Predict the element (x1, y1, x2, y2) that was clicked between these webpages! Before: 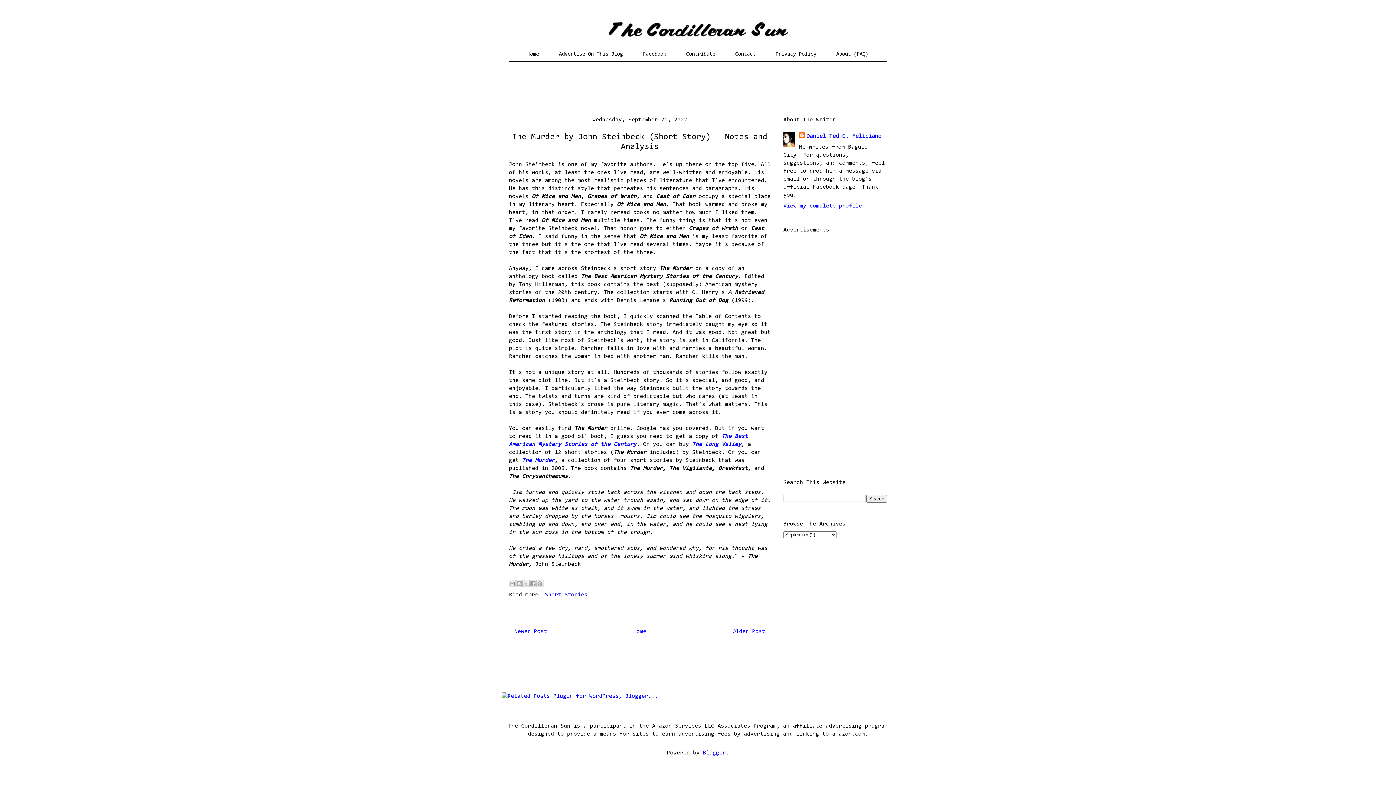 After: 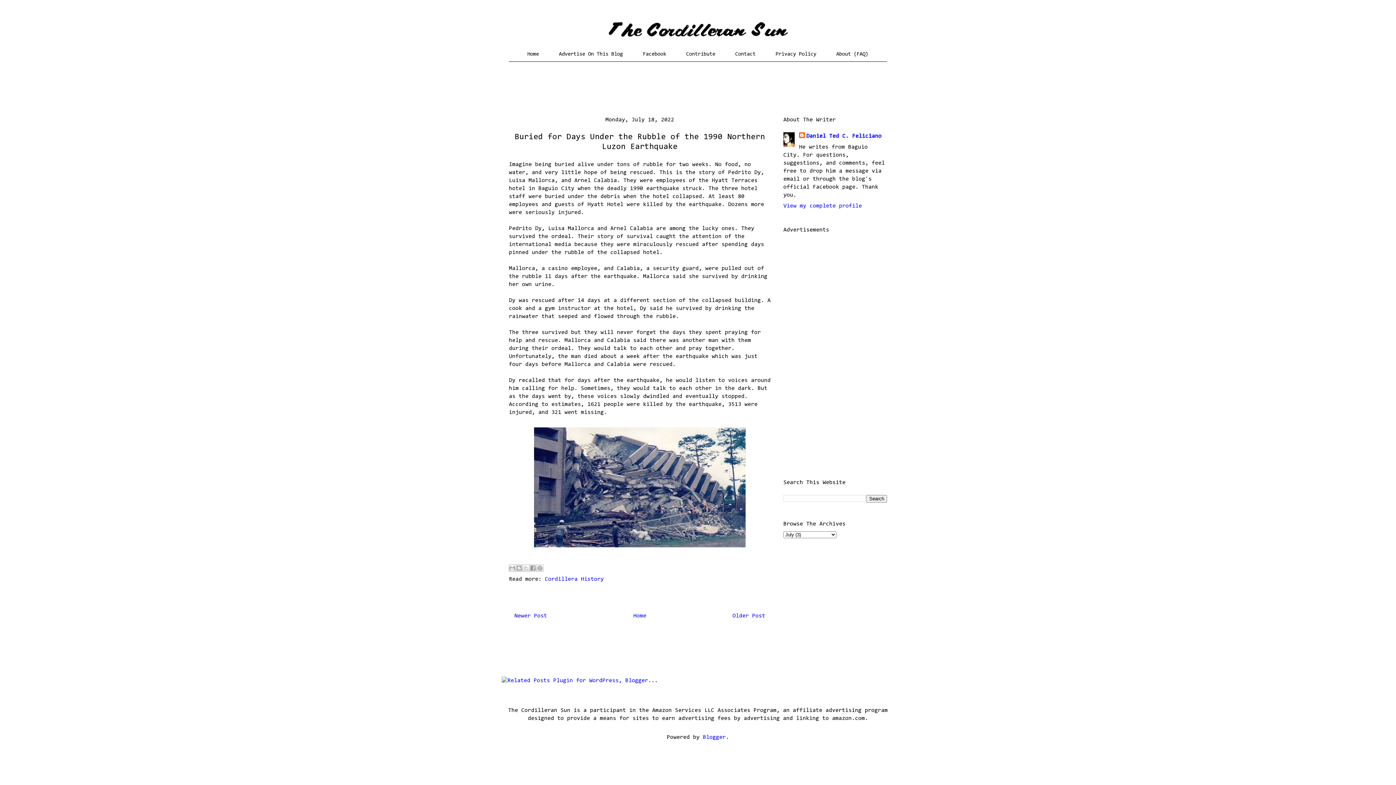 Action: label: Older Post bbox: (732, 629, 765, 634)